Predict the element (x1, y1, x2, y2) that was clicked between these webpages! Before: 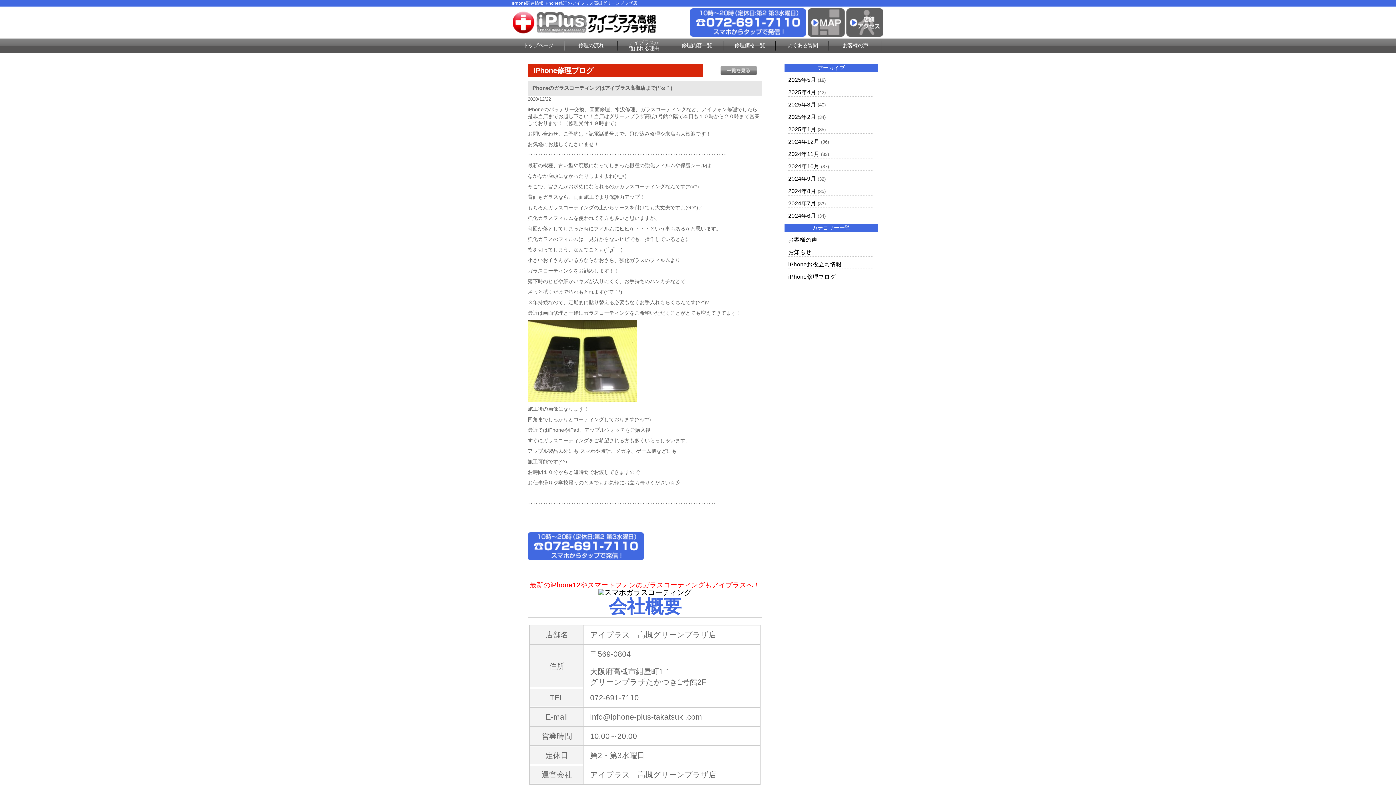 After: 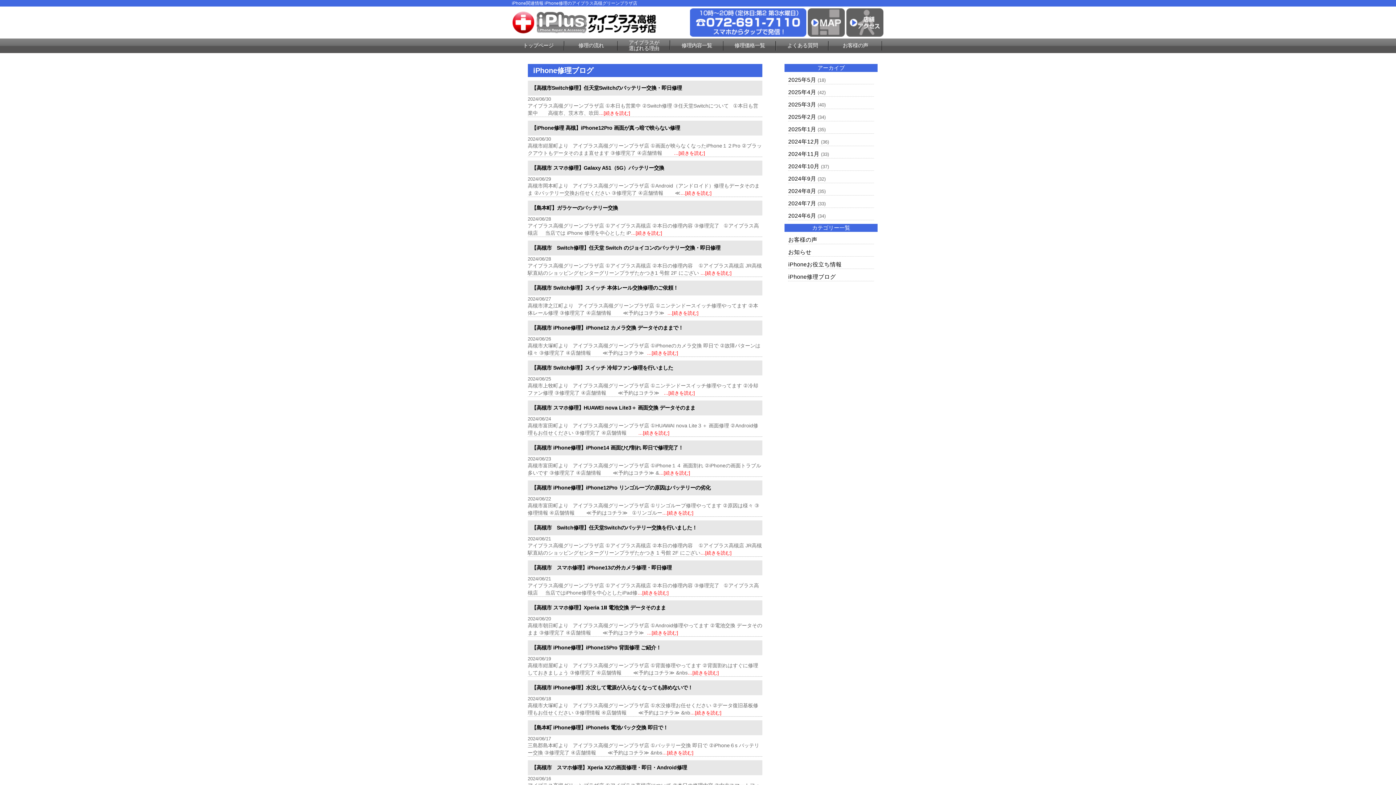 Action: label: 2024年6月 bbox: (788, 212, 816, 218)